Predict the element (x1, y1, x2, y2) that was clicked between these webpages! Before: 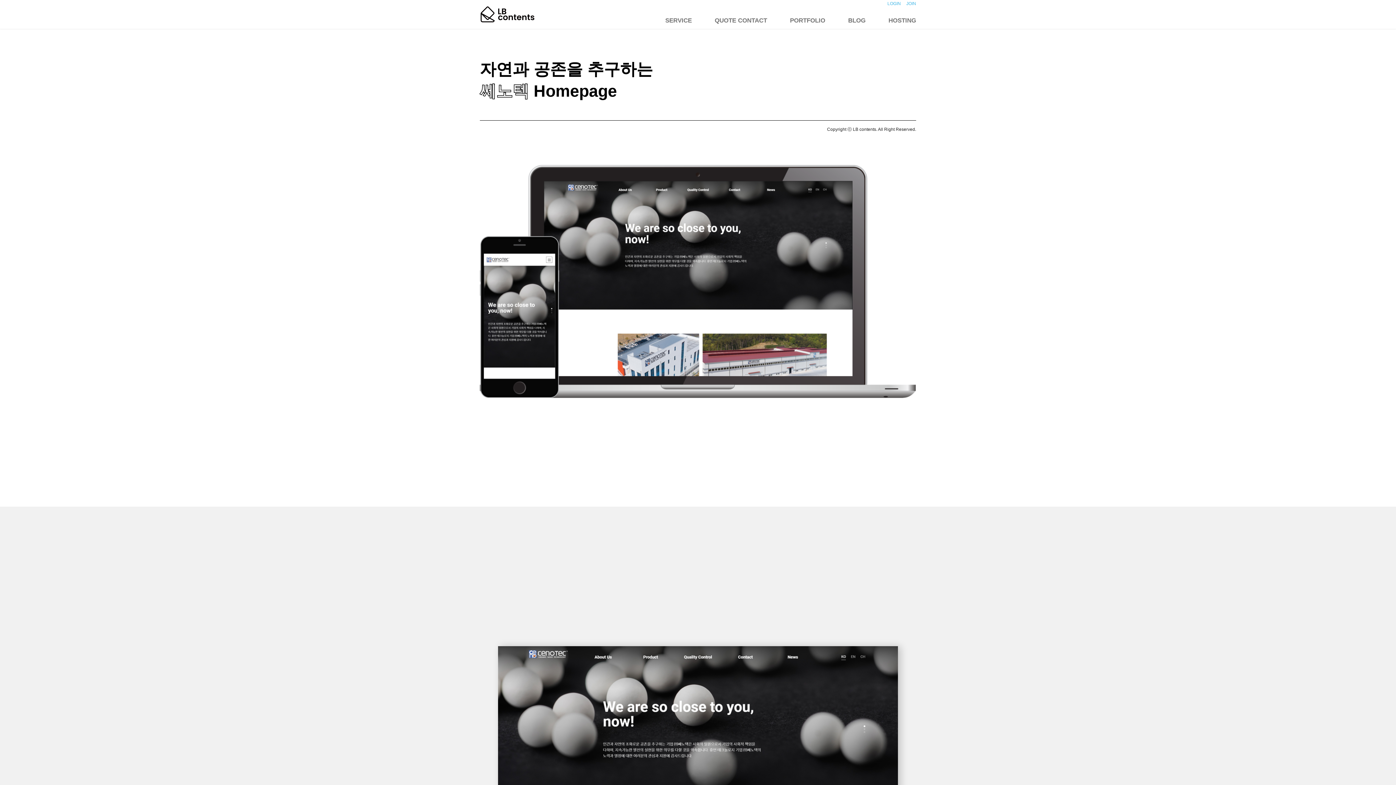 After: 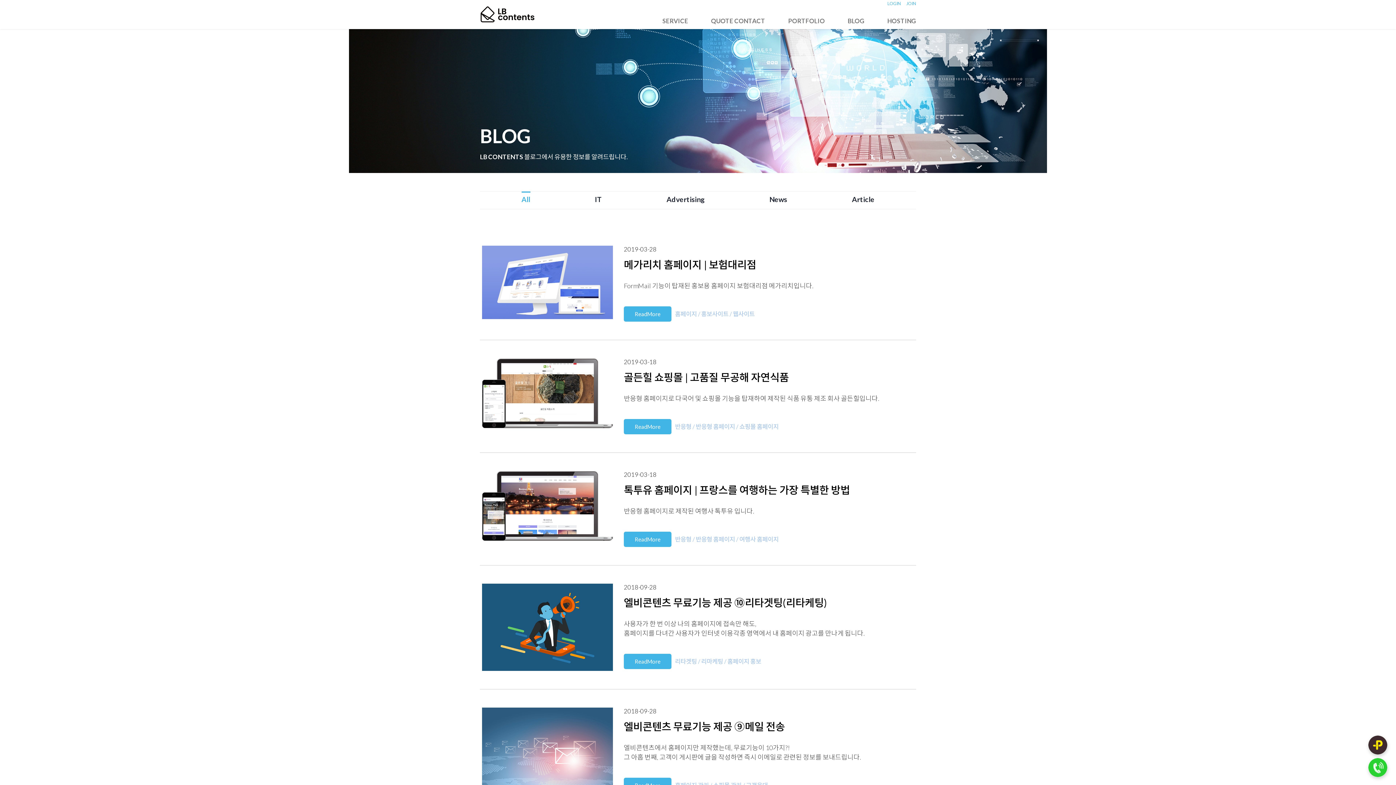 Action: bbox: (836, 12, 877, 28) label: BLOG